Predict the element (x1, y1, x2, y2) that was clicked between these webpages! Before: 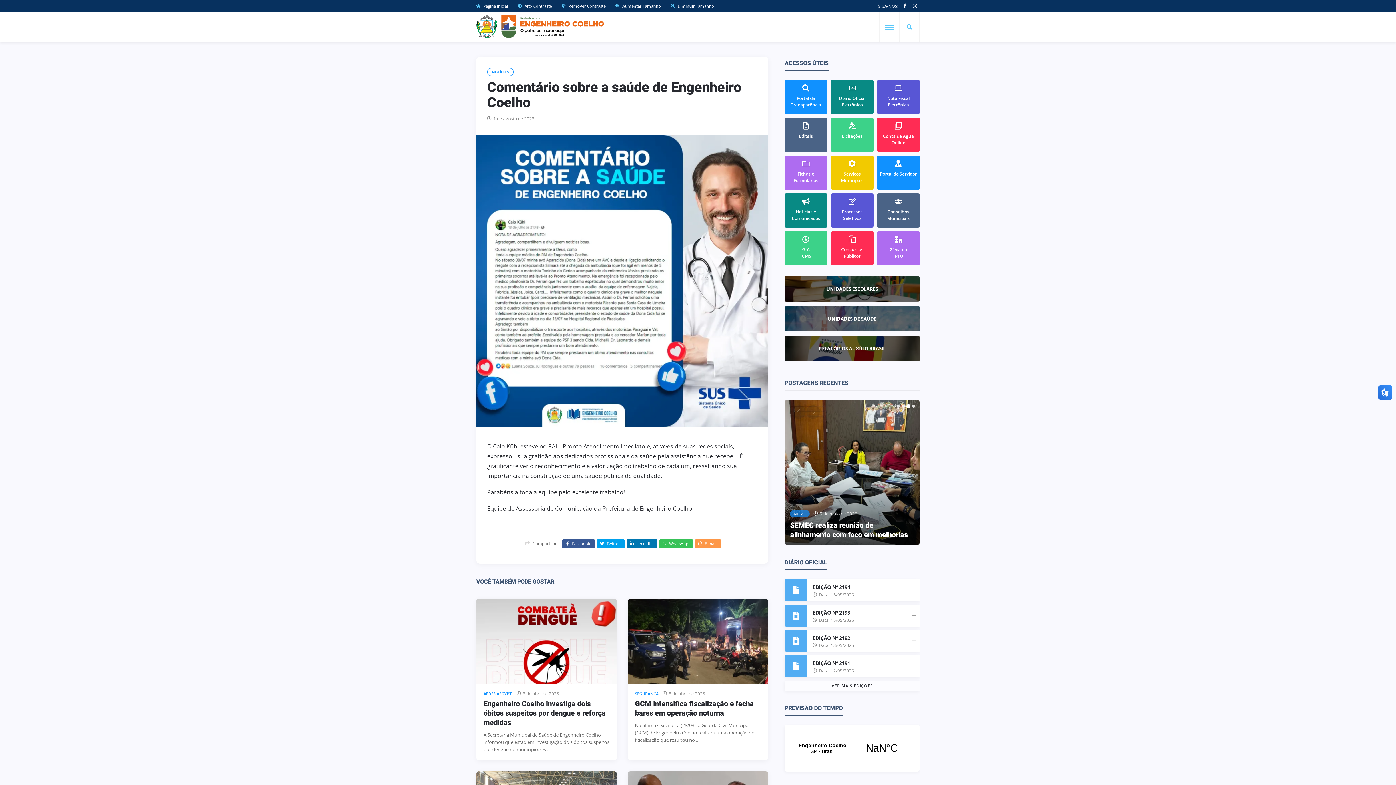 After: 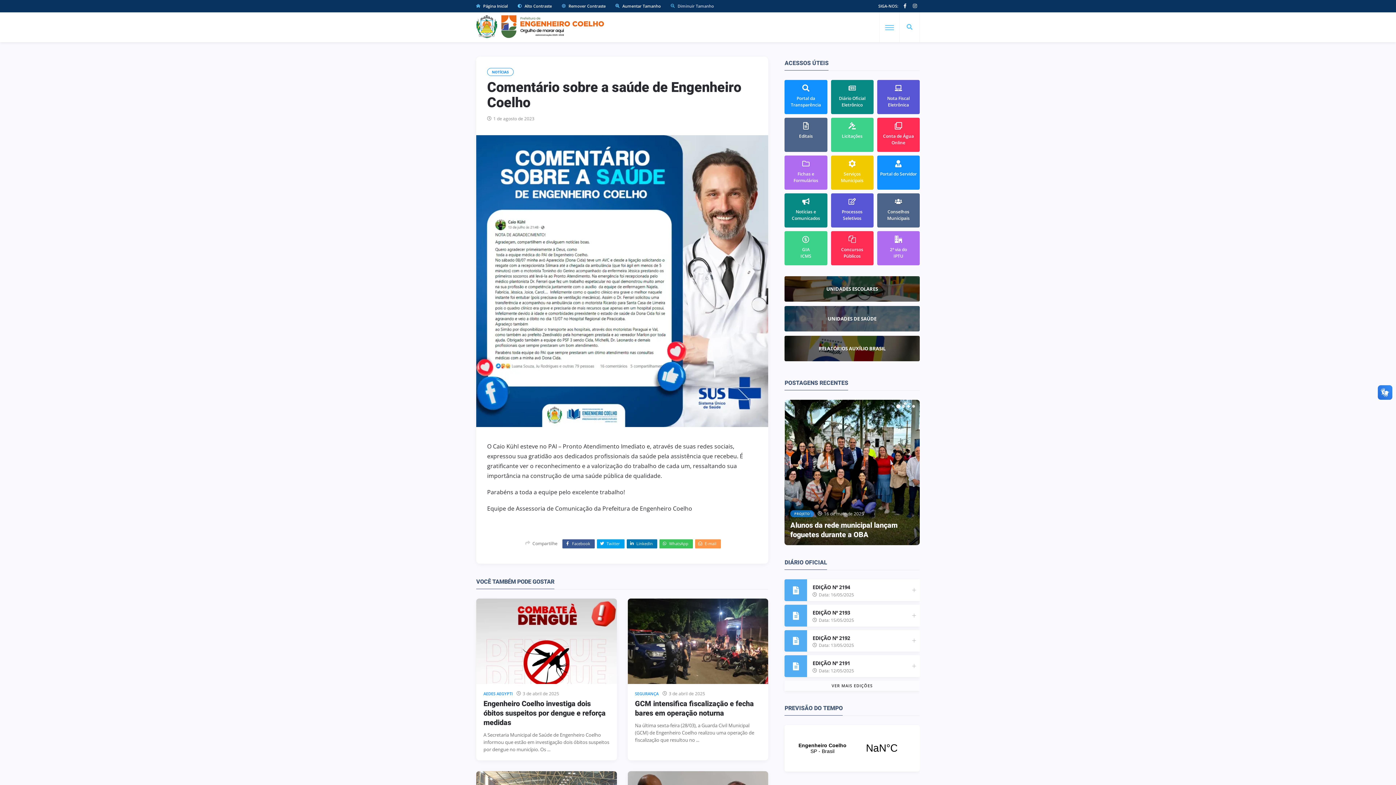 Action: bbox: (666, 0, 718, 12) label:  Diminuir Tamanho